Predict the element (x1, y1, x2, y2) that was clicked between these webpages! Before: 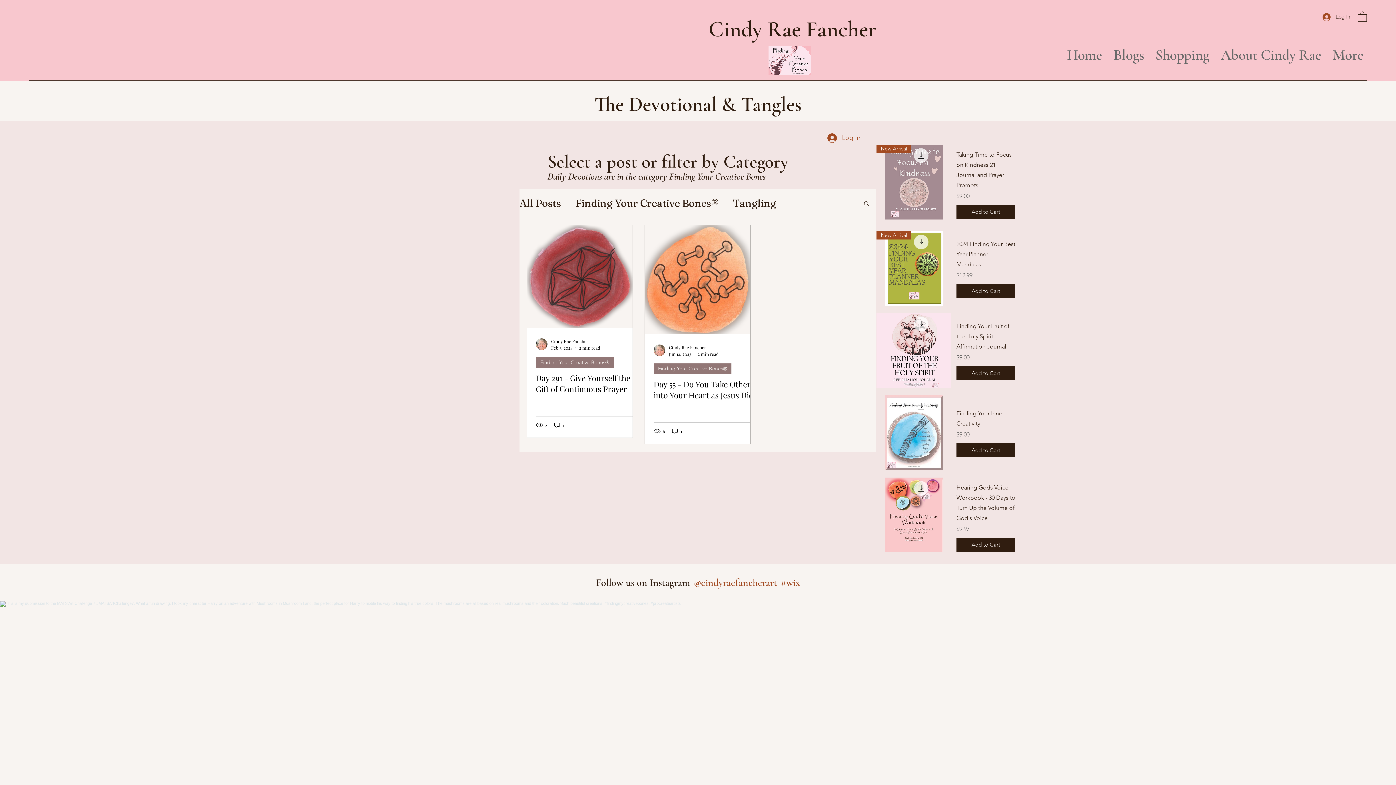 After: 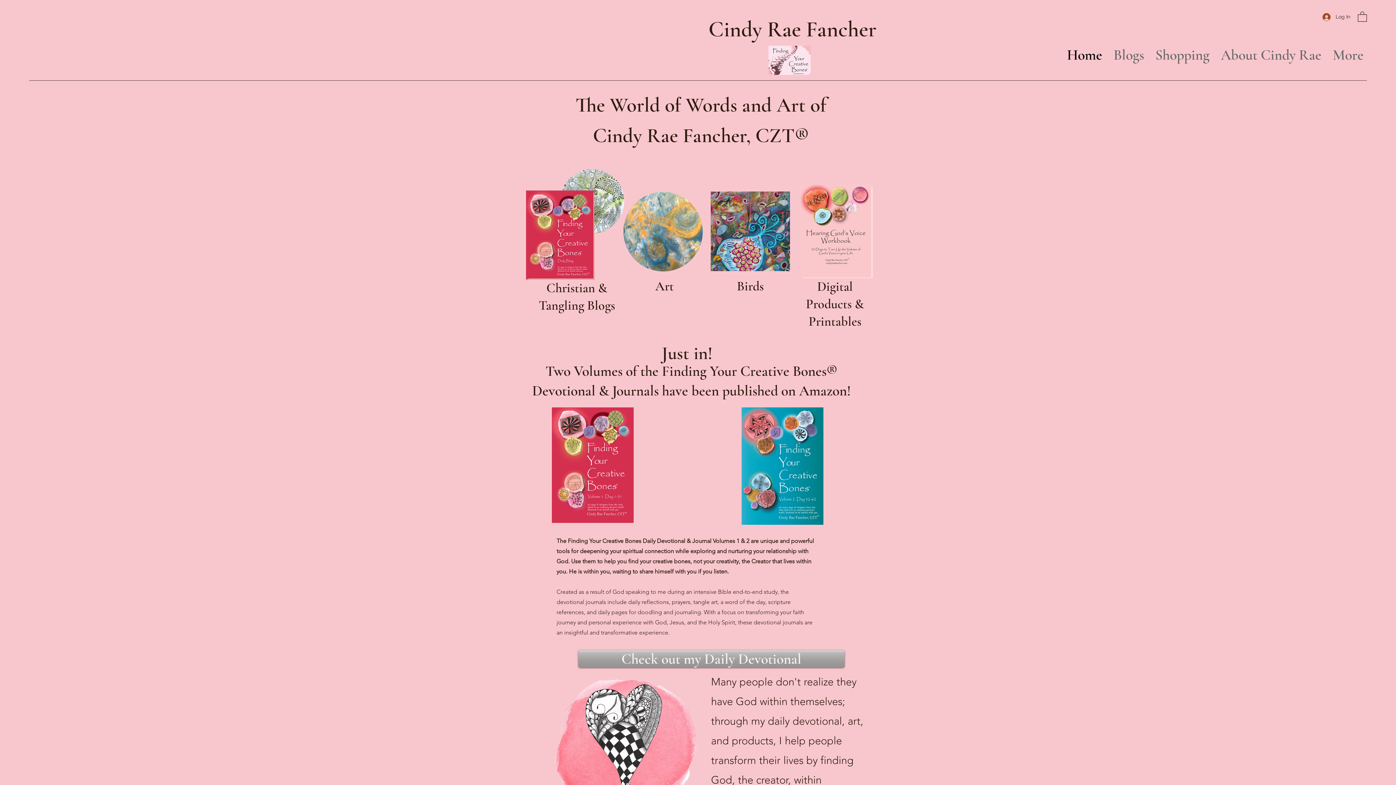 Action: label: Home bbox: (1061, 43, 1108, 65)